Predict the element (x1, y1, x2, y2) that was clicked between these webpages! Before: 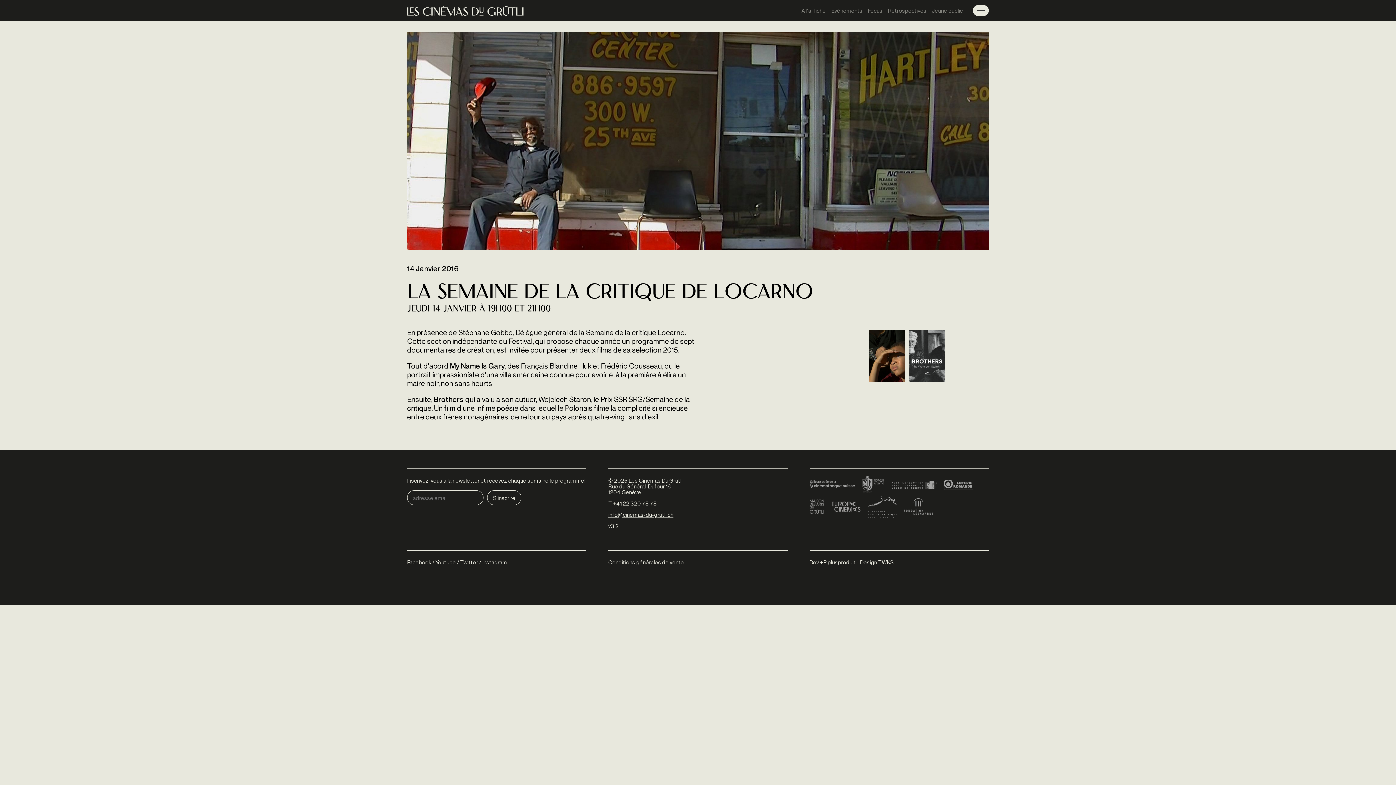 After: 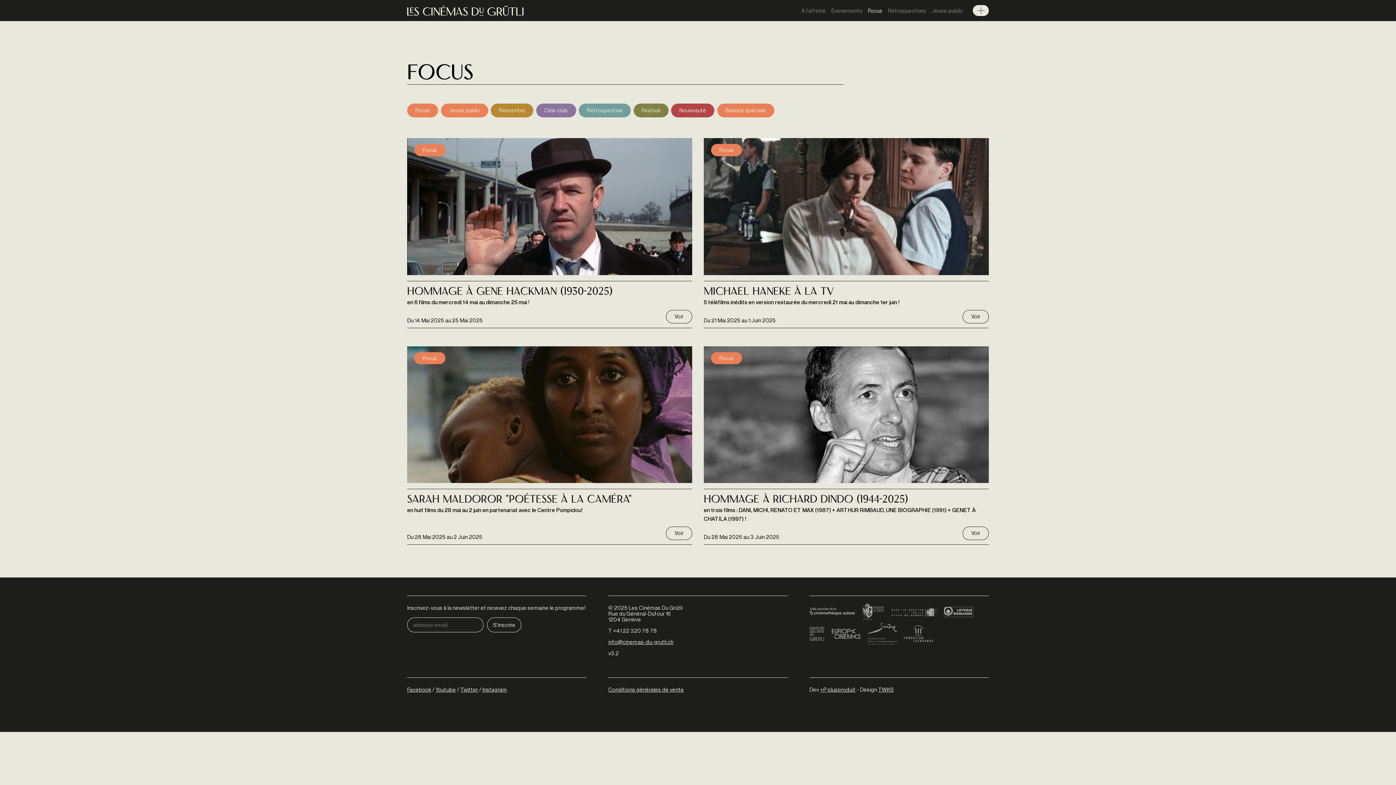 Action: bbox: (868, 7, 882, 13) label: Focus